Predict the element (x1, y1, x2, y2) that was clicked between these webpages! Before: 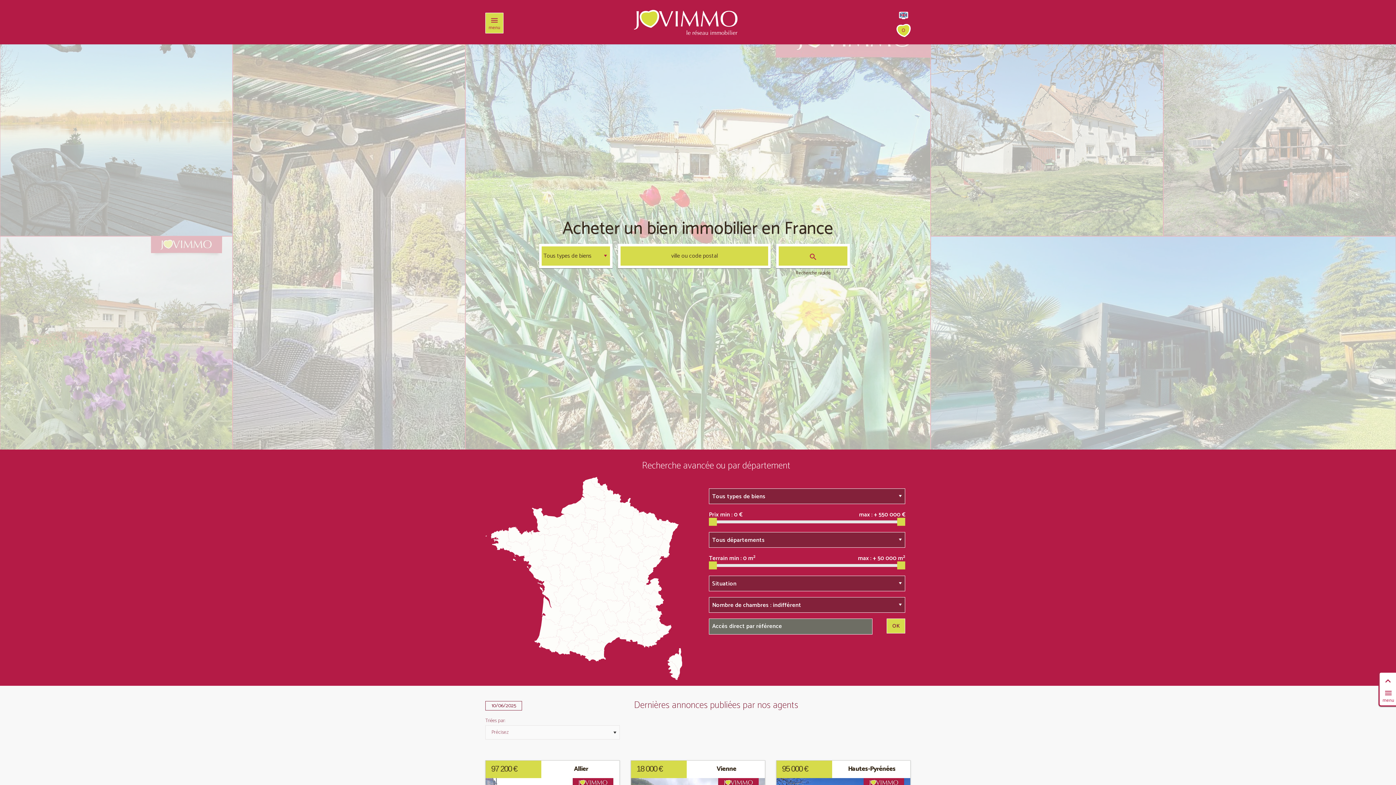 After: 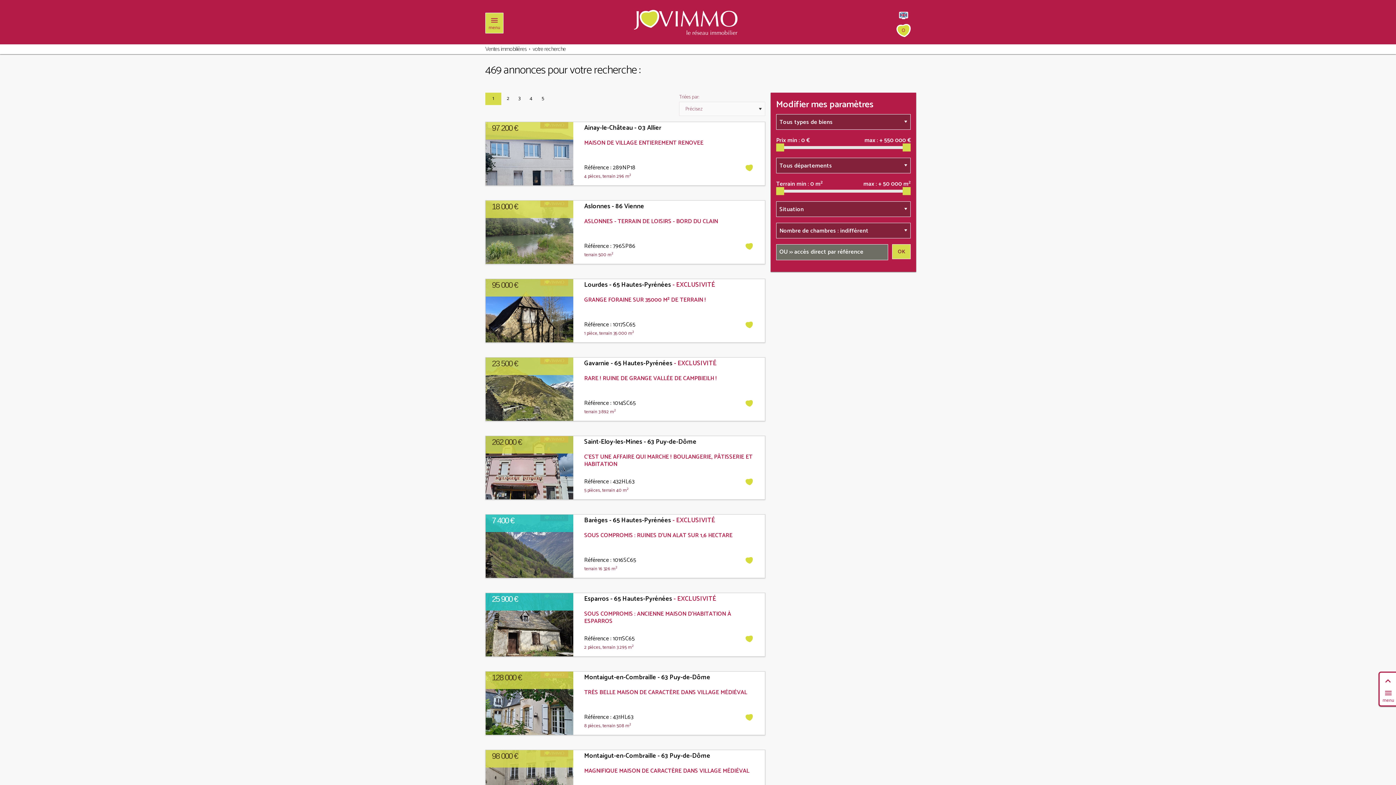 Action: bbox: (886, 619, 905, 633) label: OK